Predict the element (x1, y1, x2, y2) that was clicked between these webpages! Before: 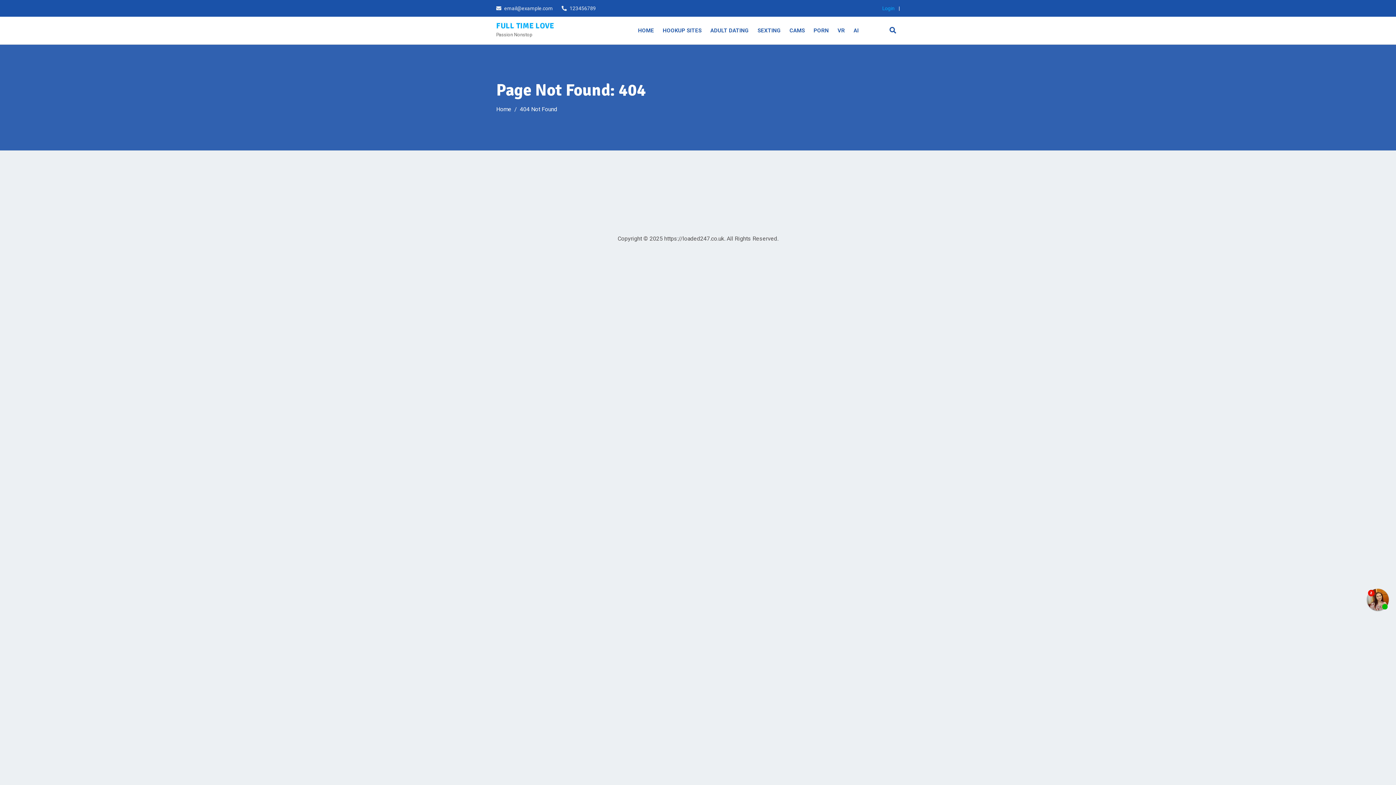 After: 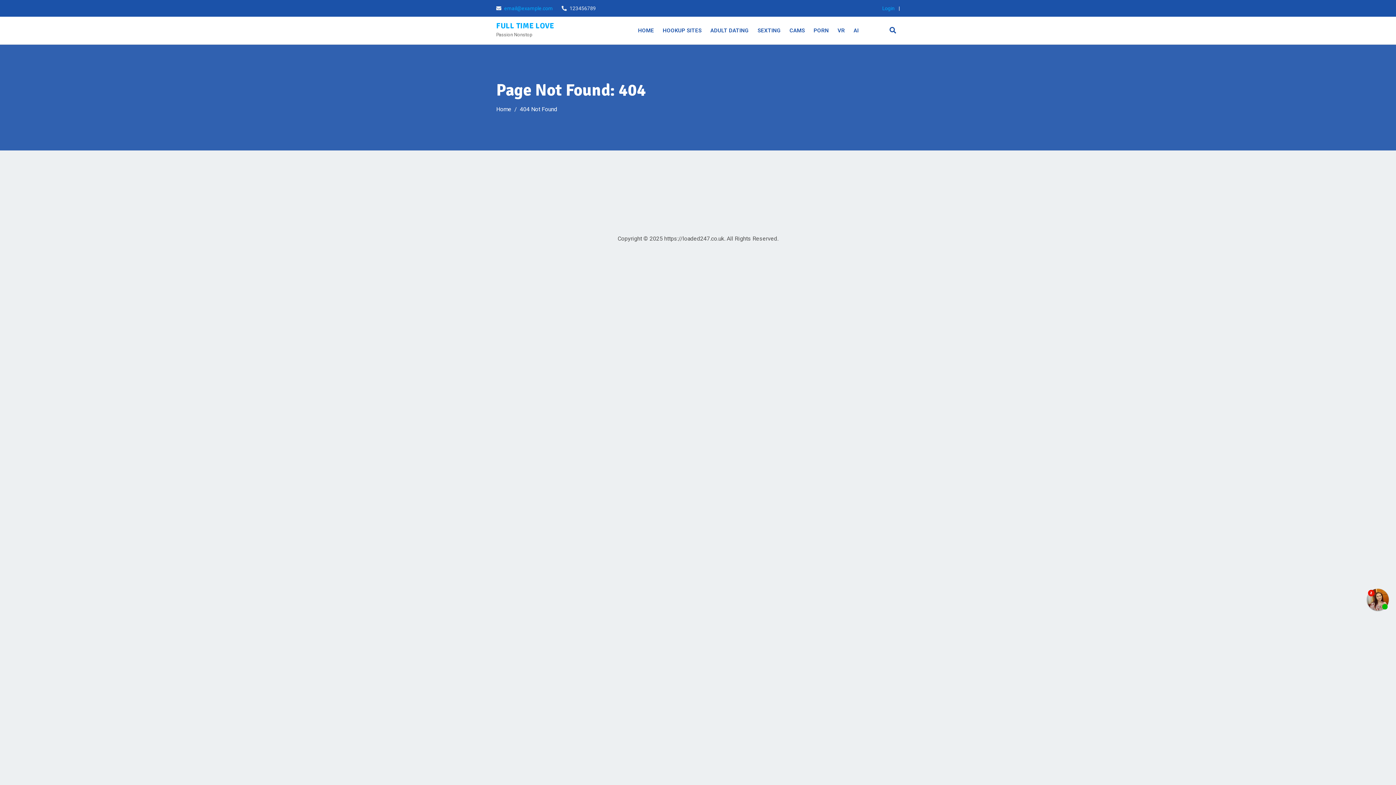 Action: bbox: (504, 5, 553, 11) label: email@example.com